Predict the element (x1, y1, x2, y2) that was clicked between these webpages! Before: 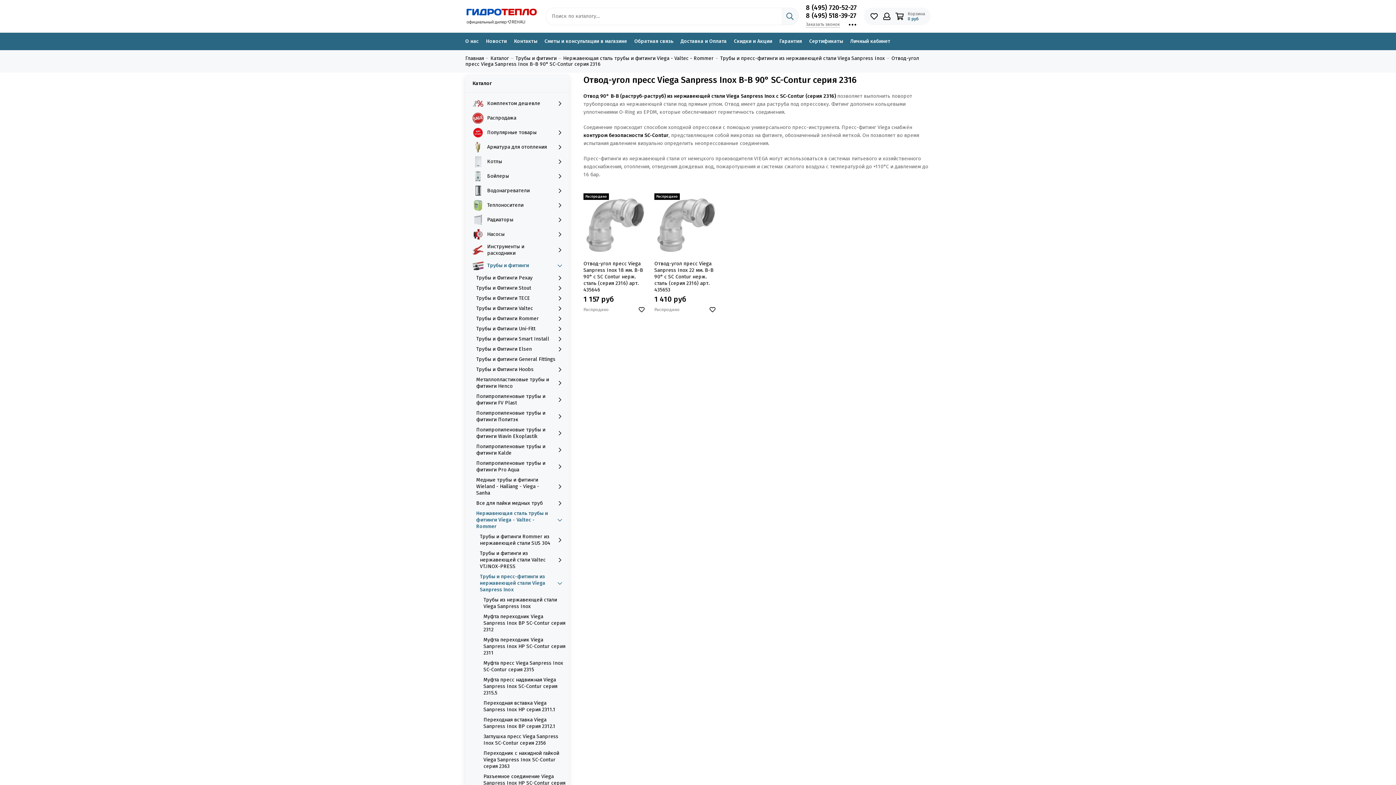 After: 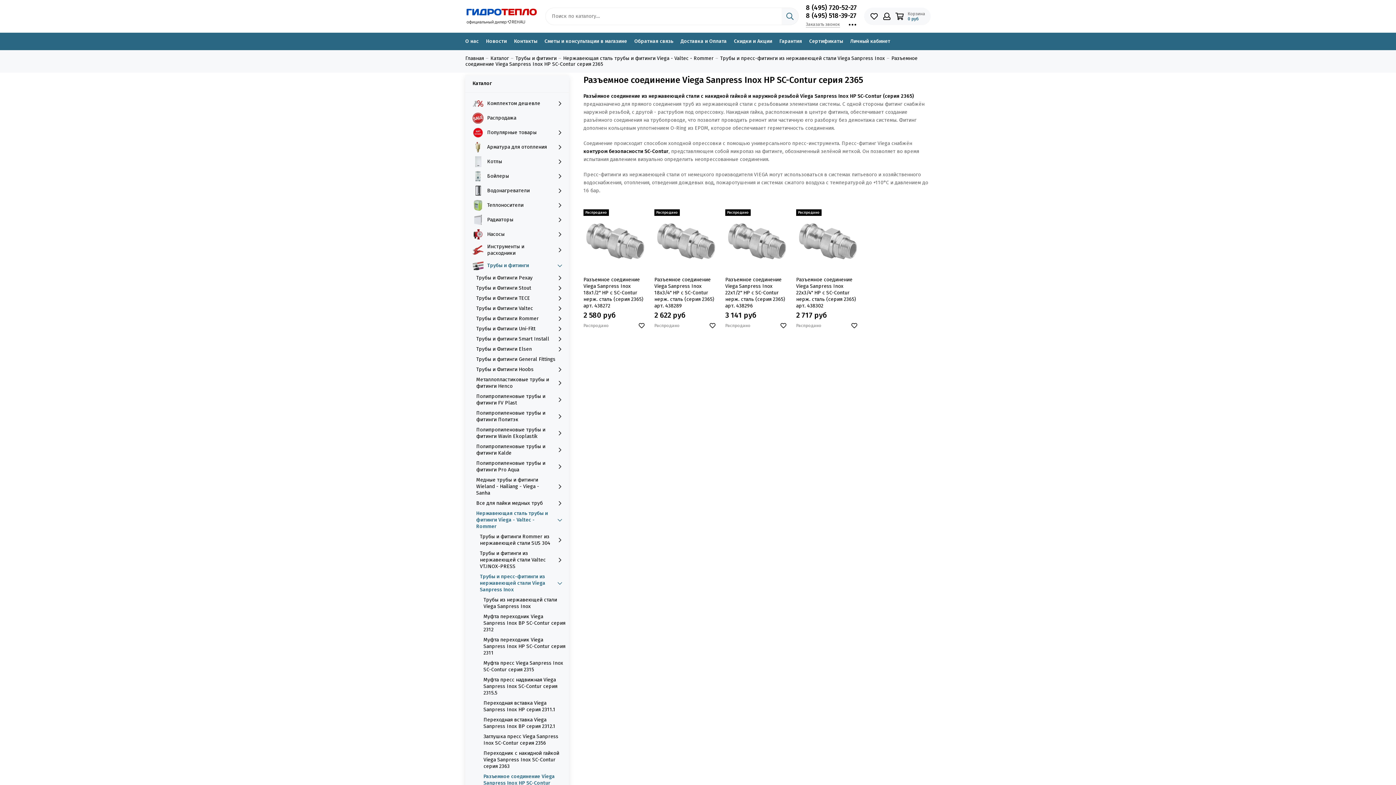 Action: label: Разъемное соединение Viega Sanpress Inox НР SC-Contur серия 2365 bbox: (483, 773, 565, 793)